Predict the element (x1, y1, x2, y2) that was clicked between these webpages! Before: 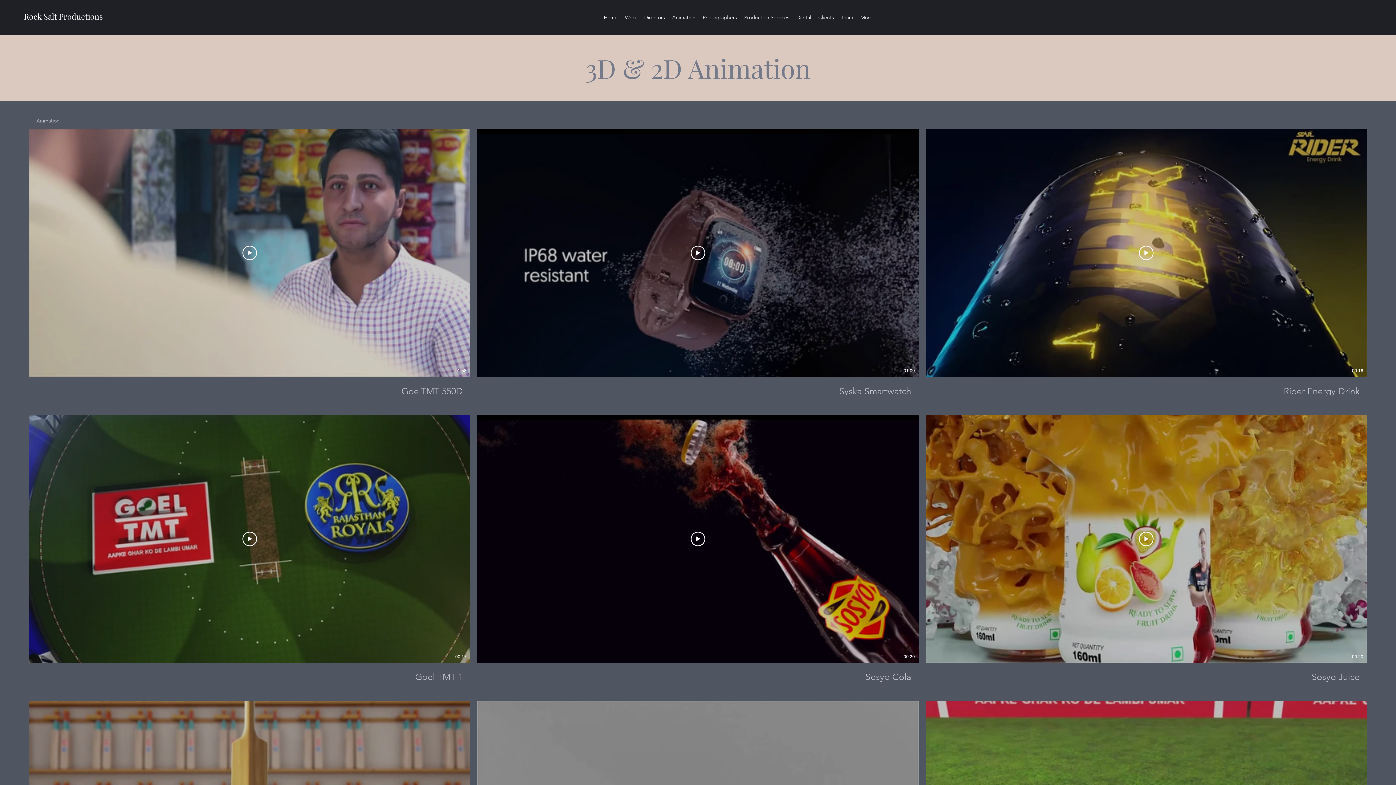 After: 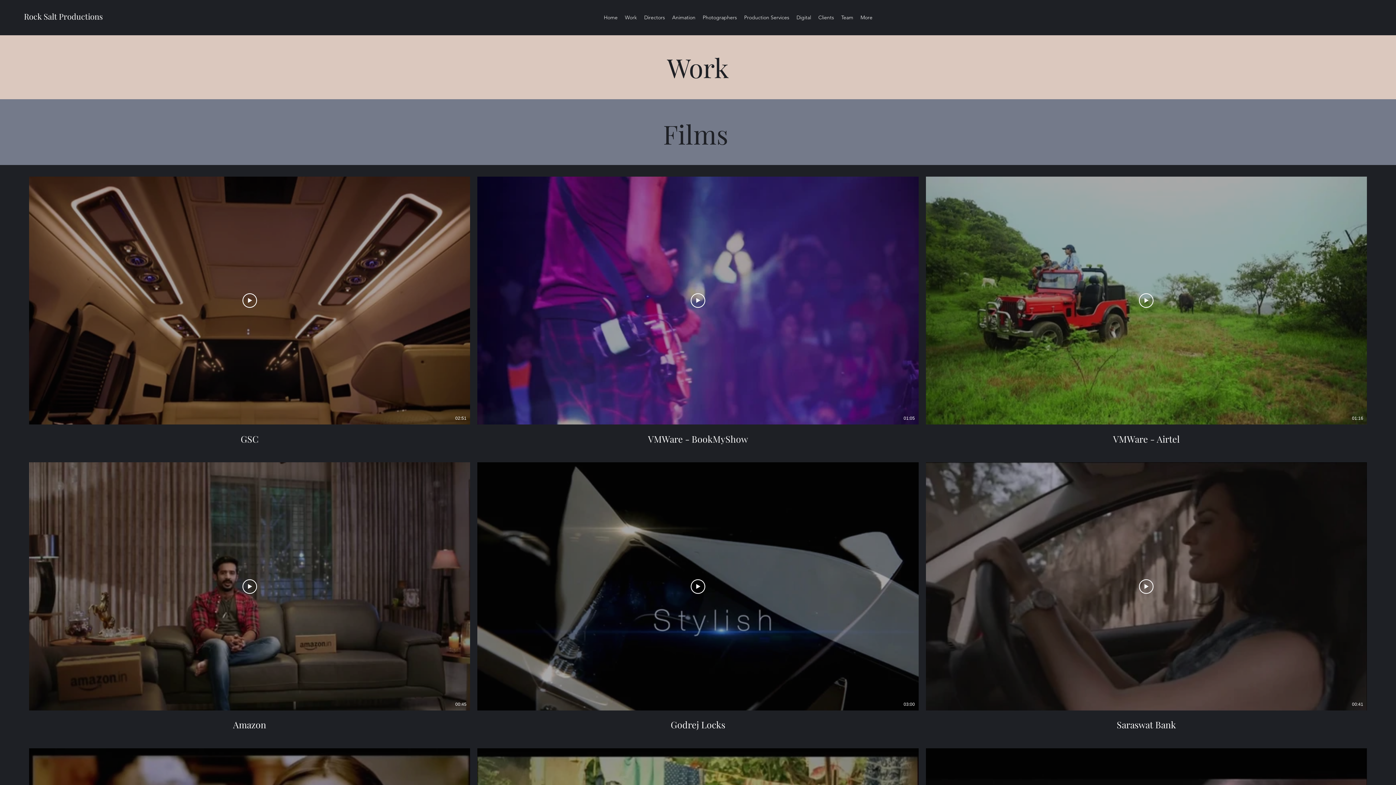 Action: bbox: (621, 7, 640, 27) label: Work